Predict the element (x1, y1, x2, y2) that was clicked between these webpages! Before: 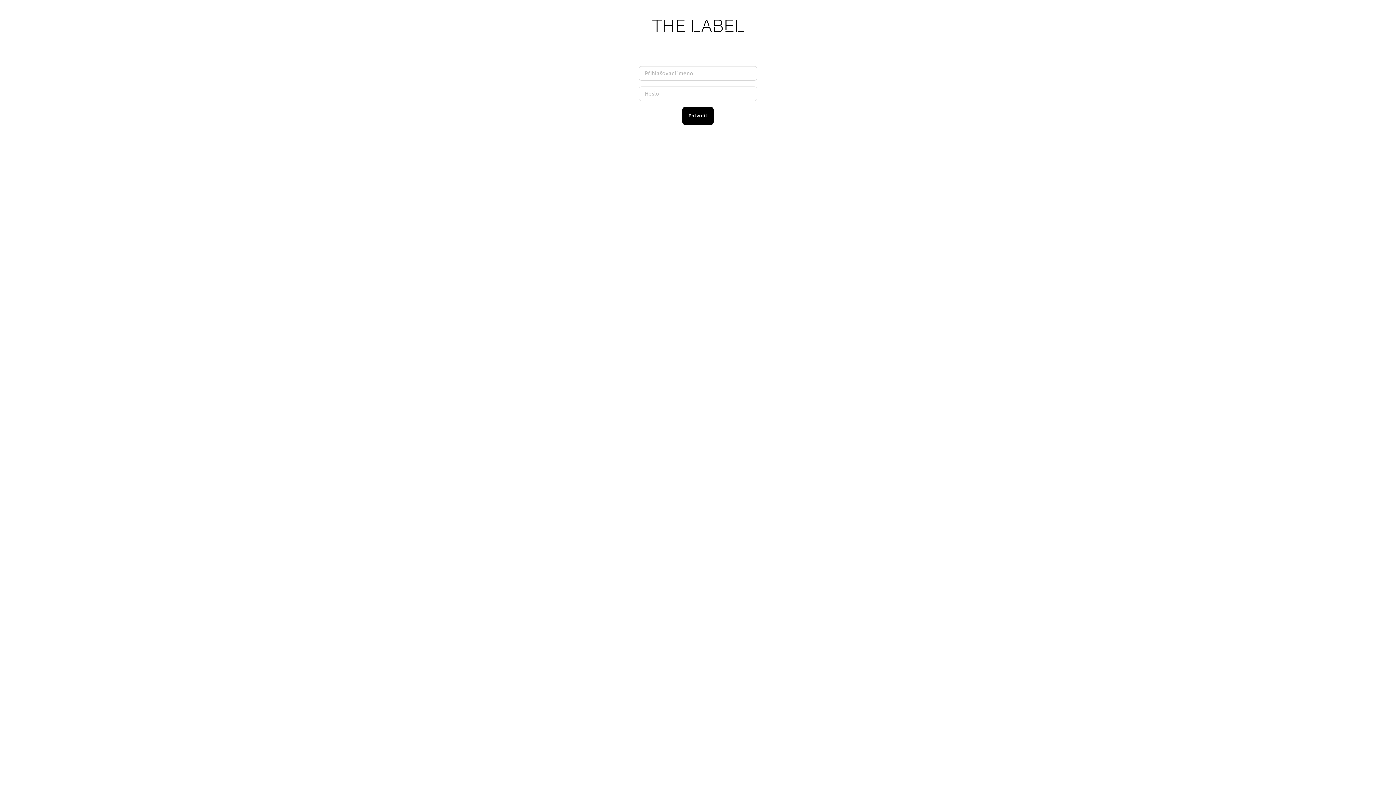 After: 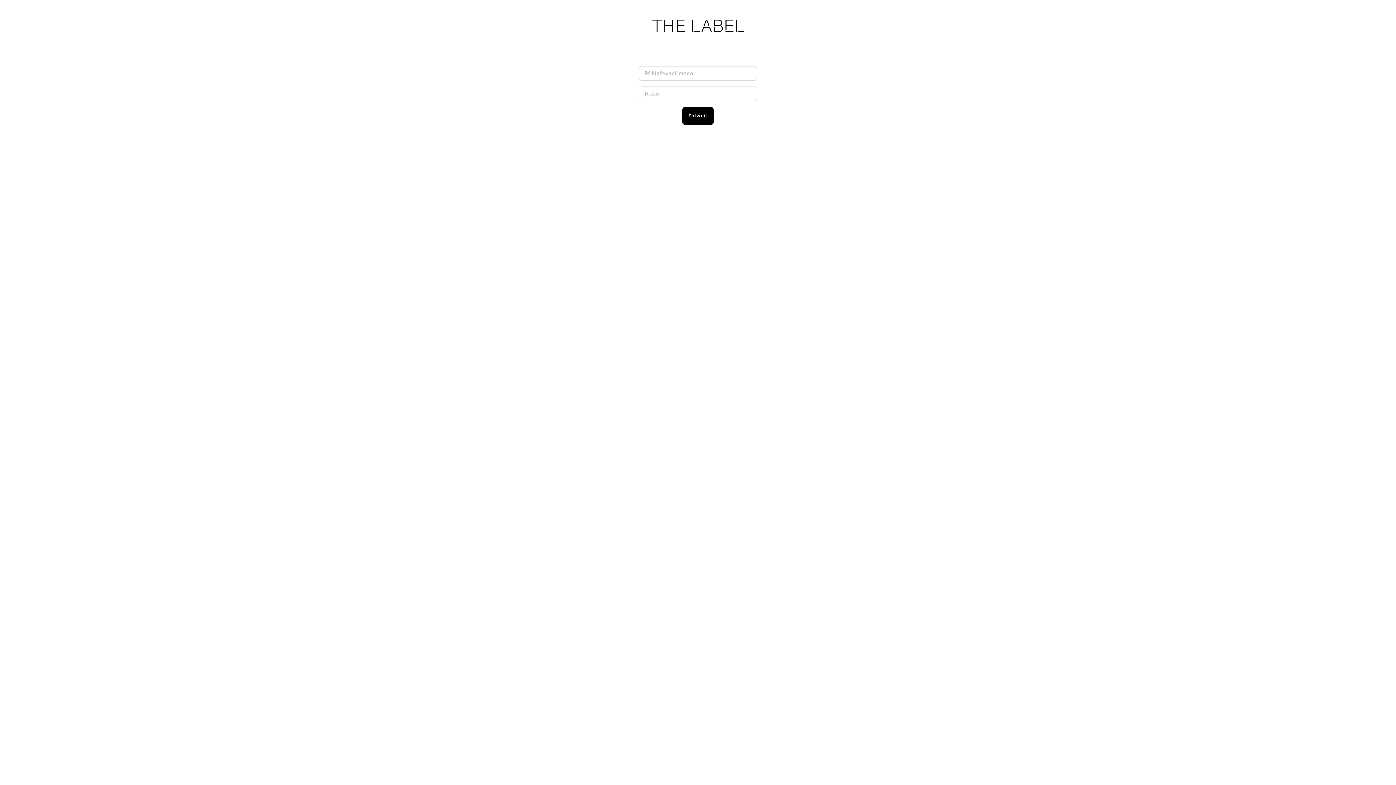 Action: bbox: (650, 21, 745, 29)